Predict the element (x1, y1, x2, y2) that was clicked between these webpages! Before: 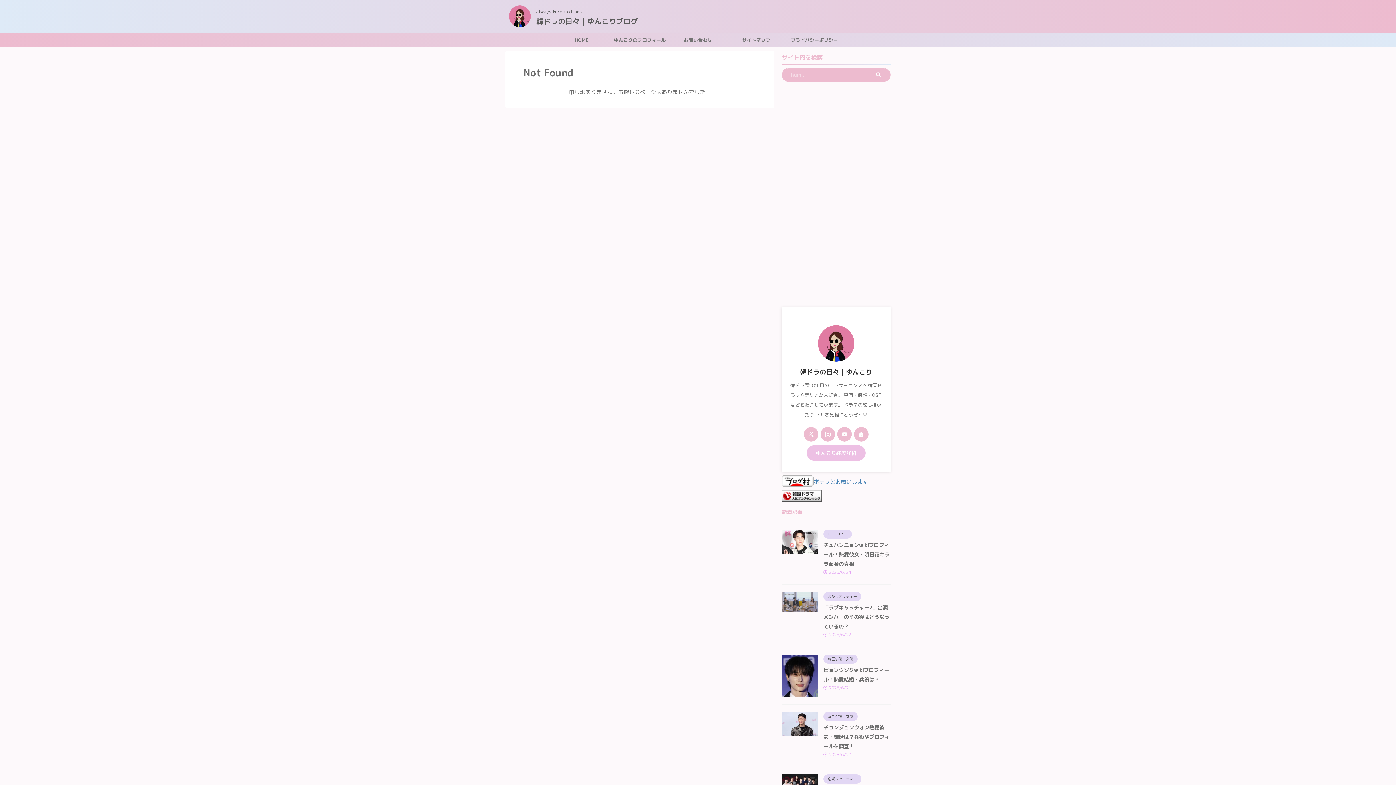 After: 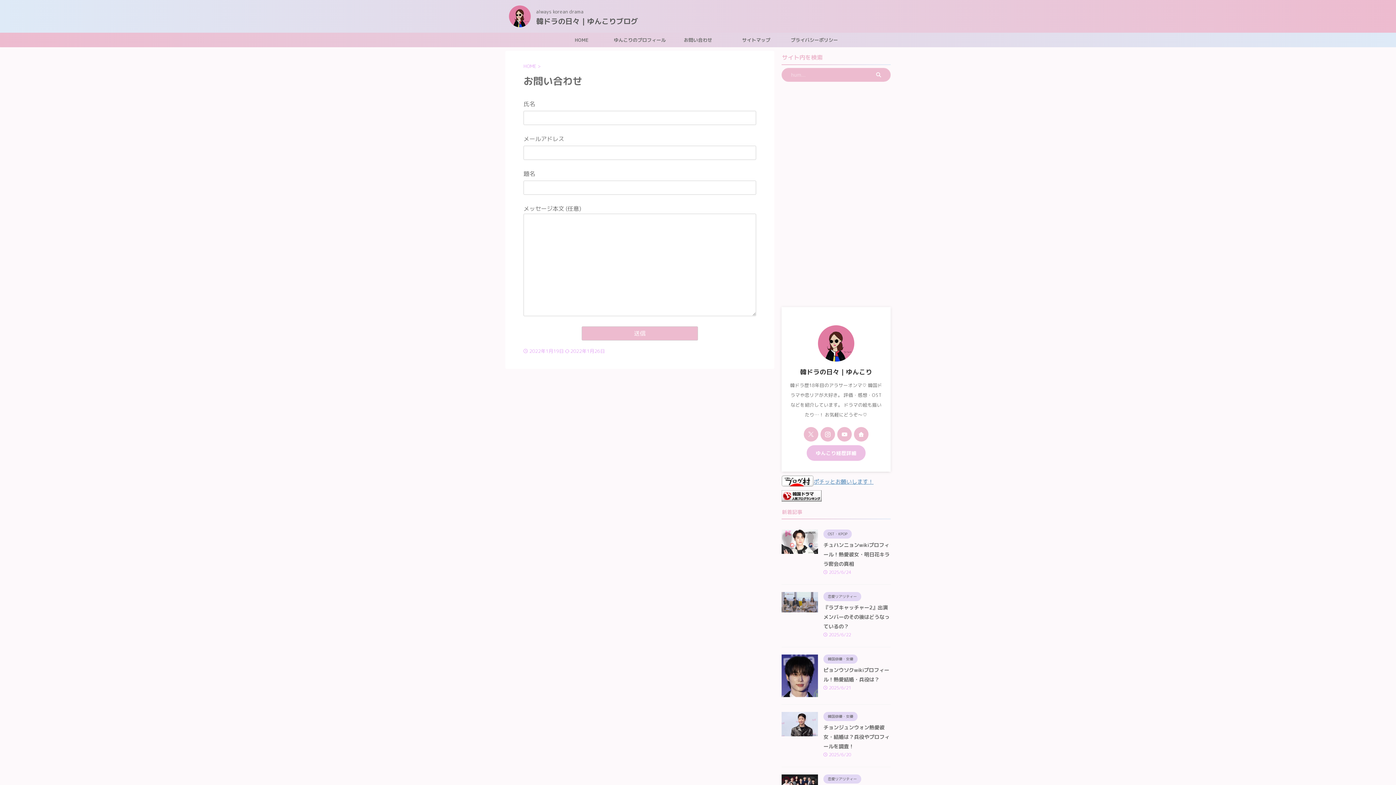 Action: label: お問い合わせ bbox: (669, 32, 727, 47)